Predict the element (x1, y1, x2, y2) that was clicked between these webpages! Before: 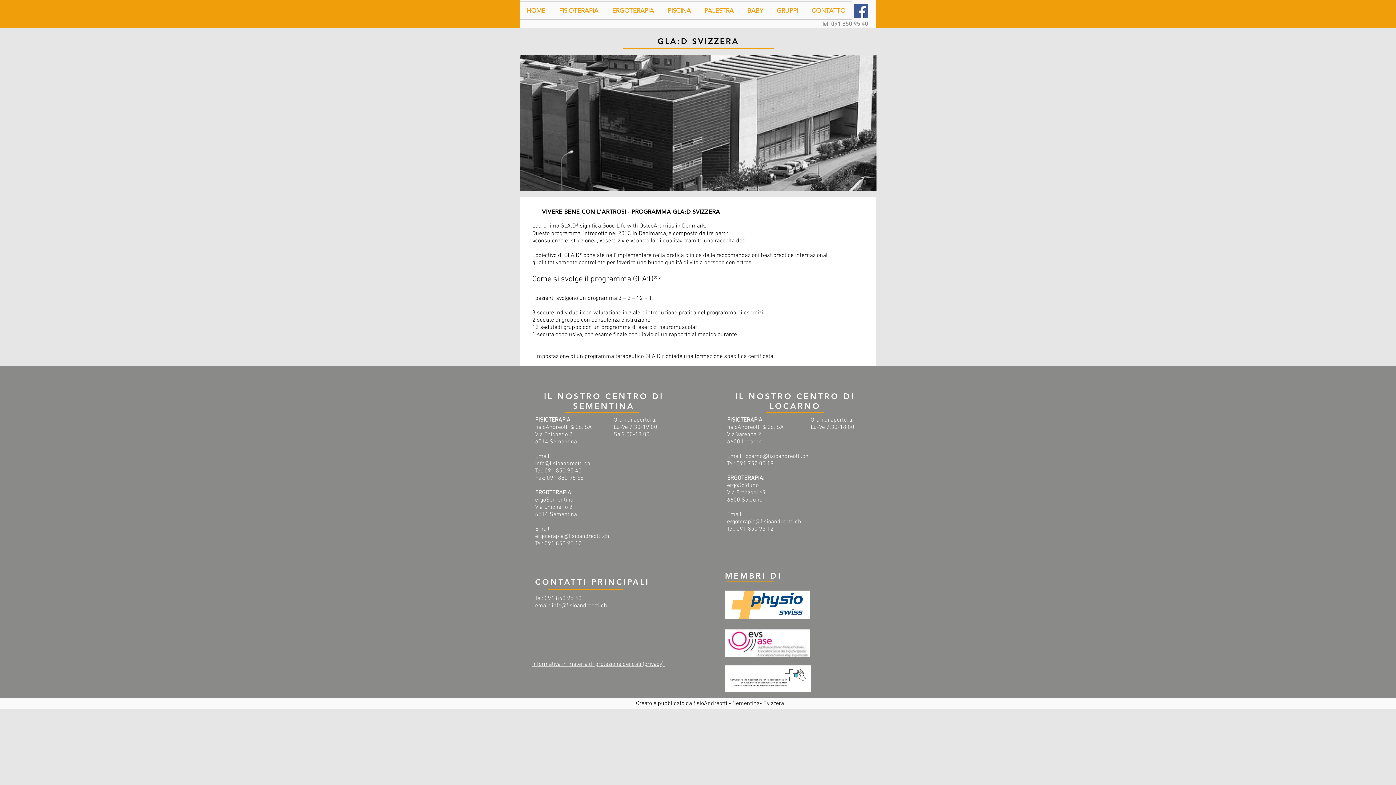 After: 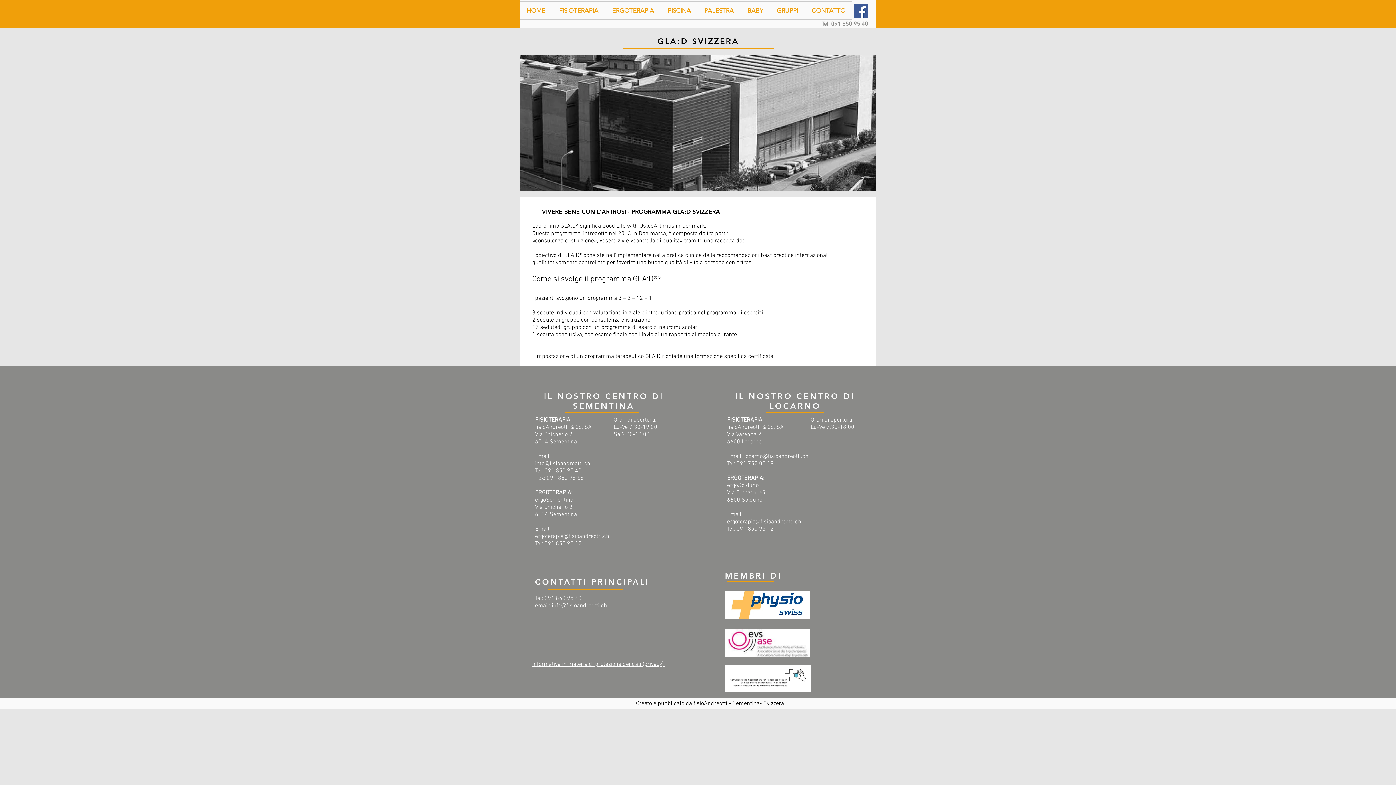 Action: bbox: (853, 4, 868, 18) label: Facebook Social Icon